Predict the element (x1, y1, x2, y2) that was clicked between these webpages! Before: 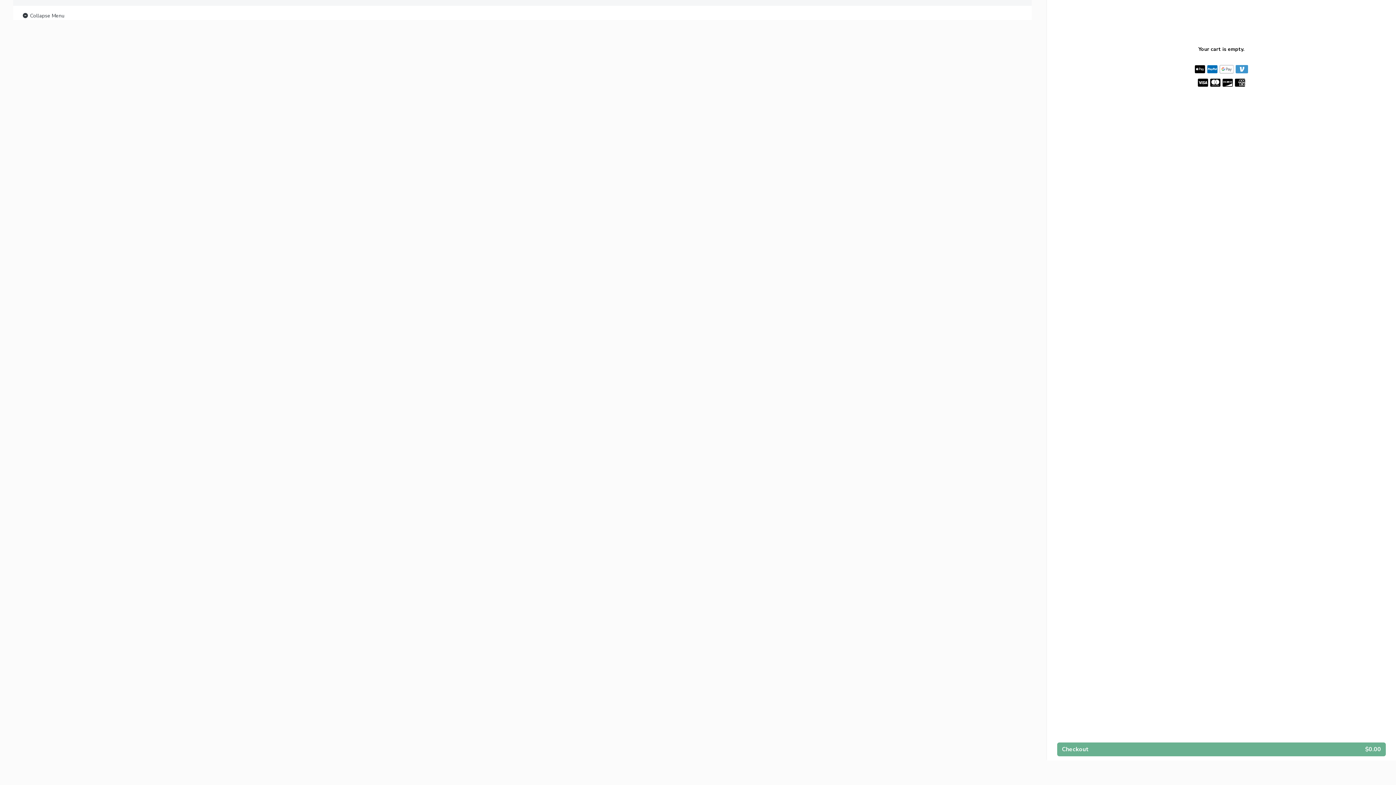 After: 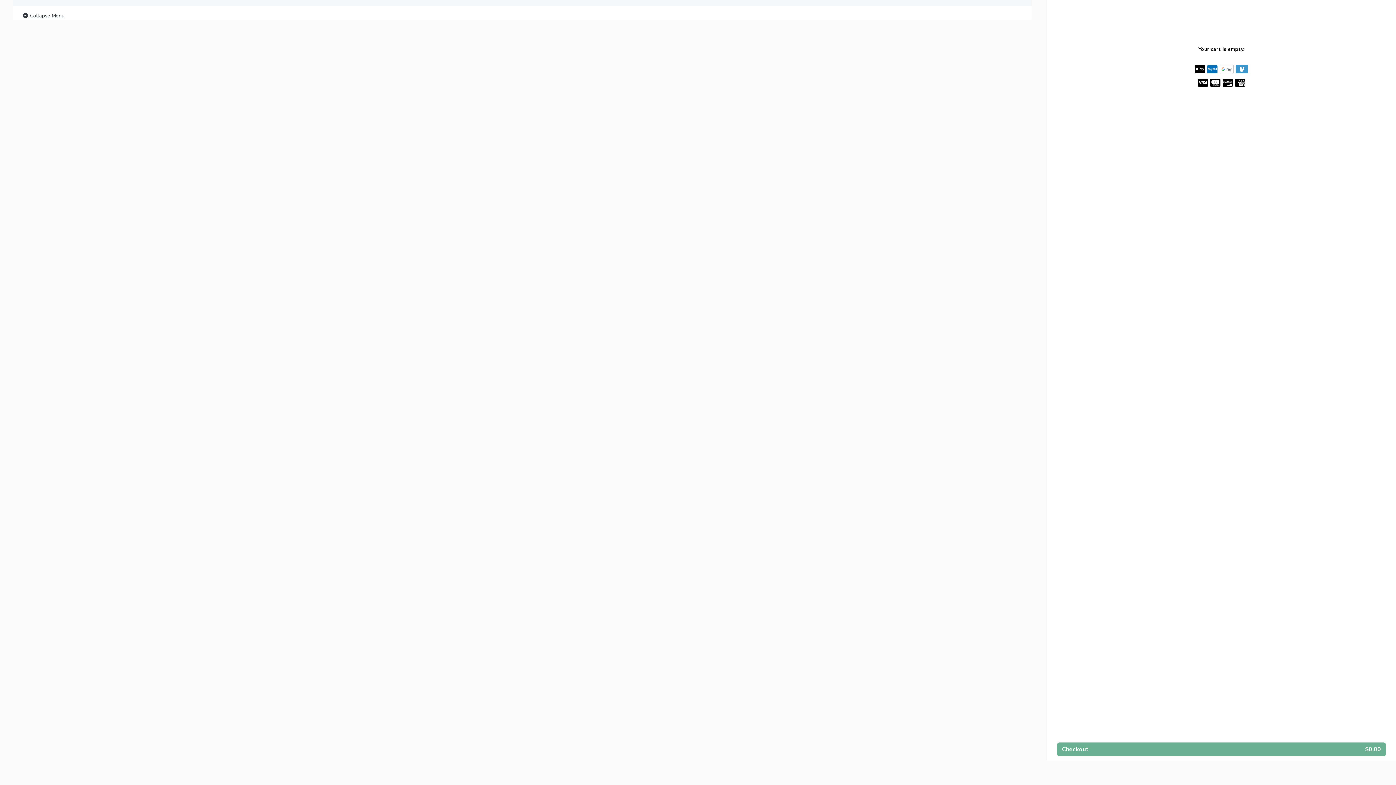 Action: bbox: (21, 11, 64, 20) label:  Collapse Menu